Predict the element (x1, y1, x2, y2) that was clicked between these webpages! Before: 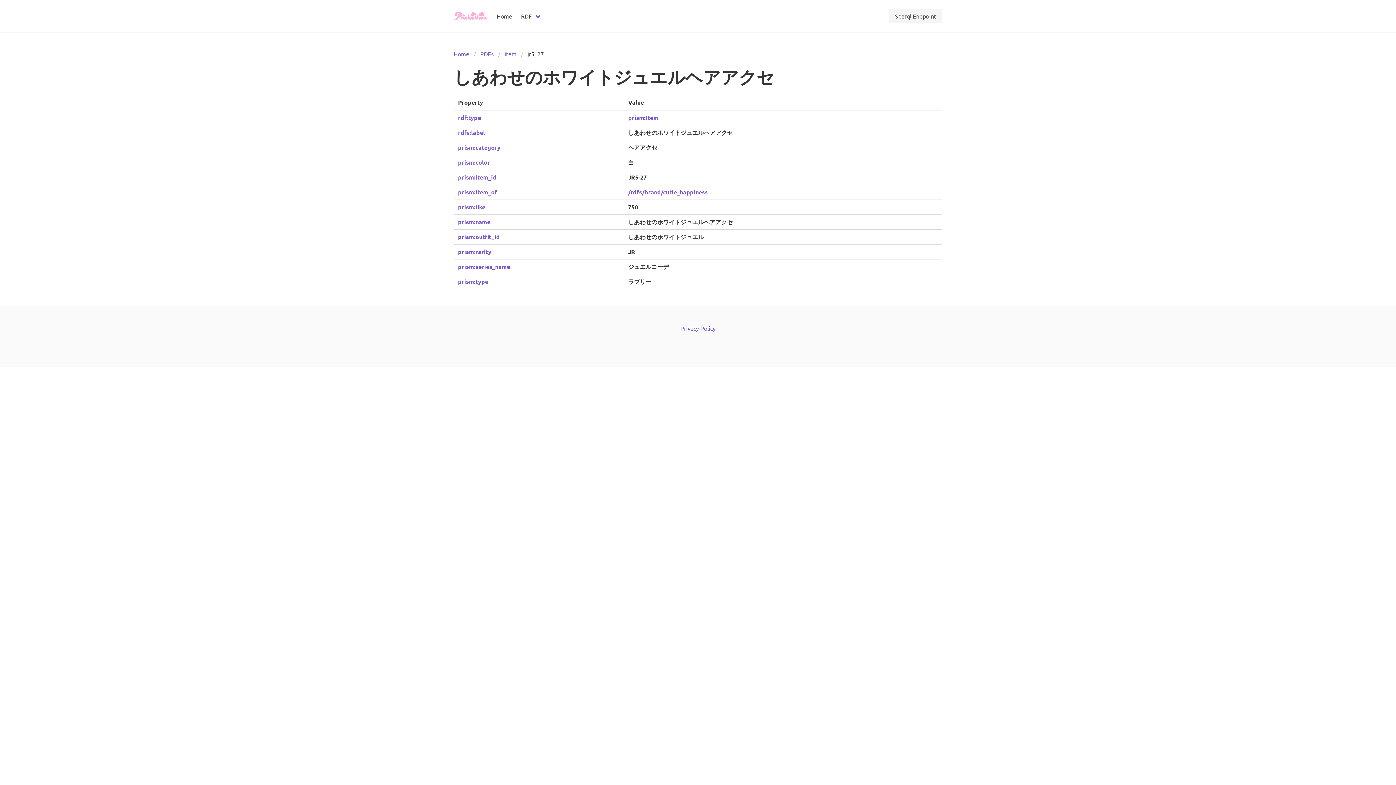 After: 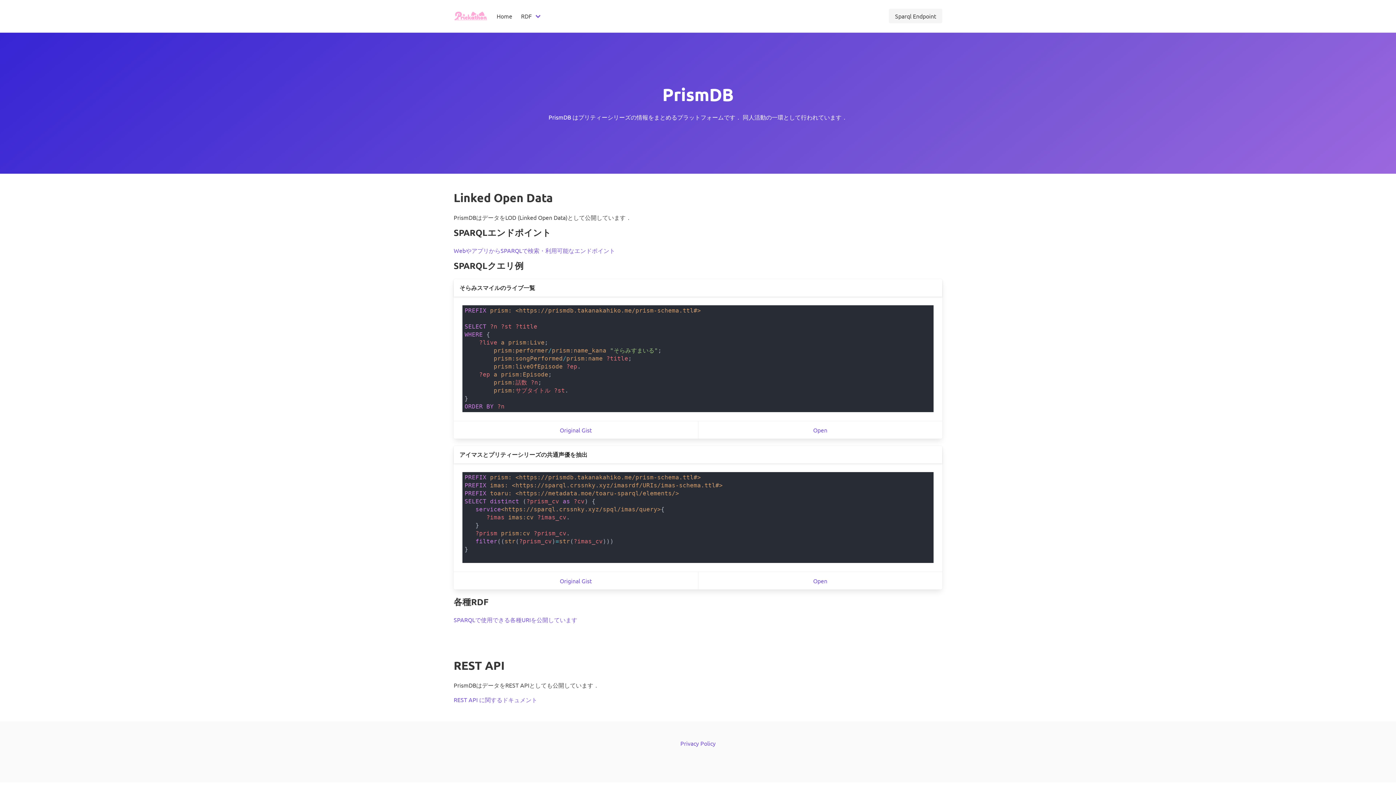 Action: bbox: (449, 5, 492, 26)